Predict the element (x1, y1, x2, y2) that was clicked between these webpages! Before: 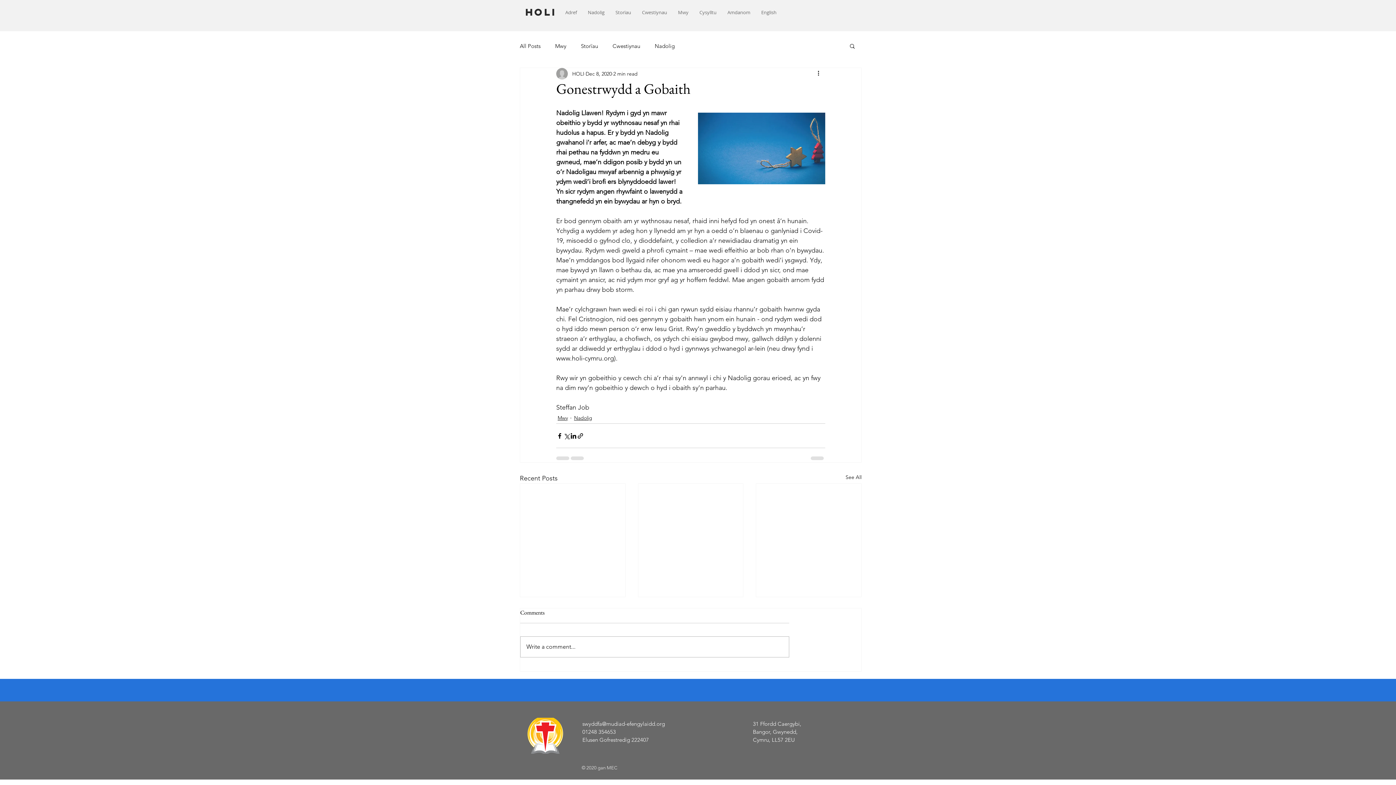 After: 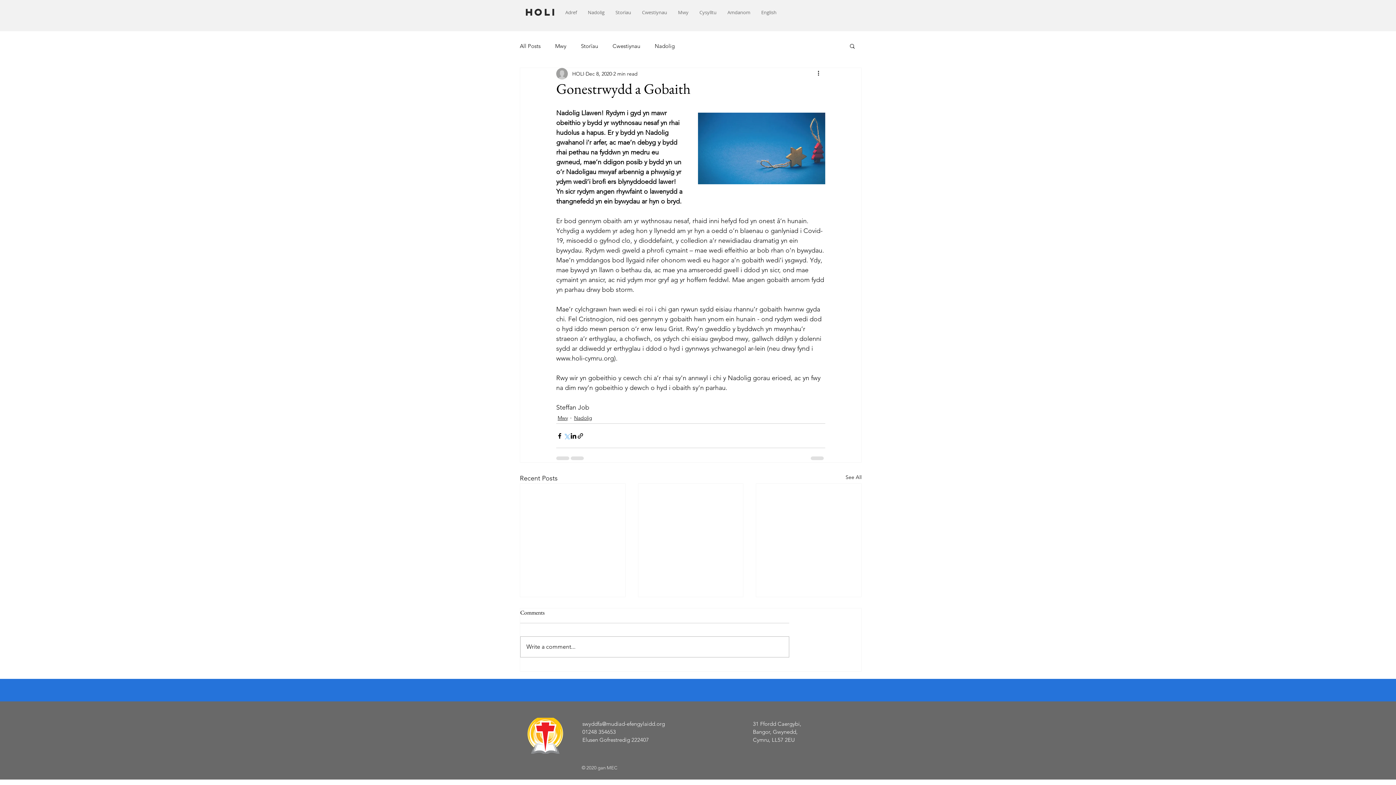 Action: bbox: (563, 432, 570, 439) label: Share via X (Twitter)